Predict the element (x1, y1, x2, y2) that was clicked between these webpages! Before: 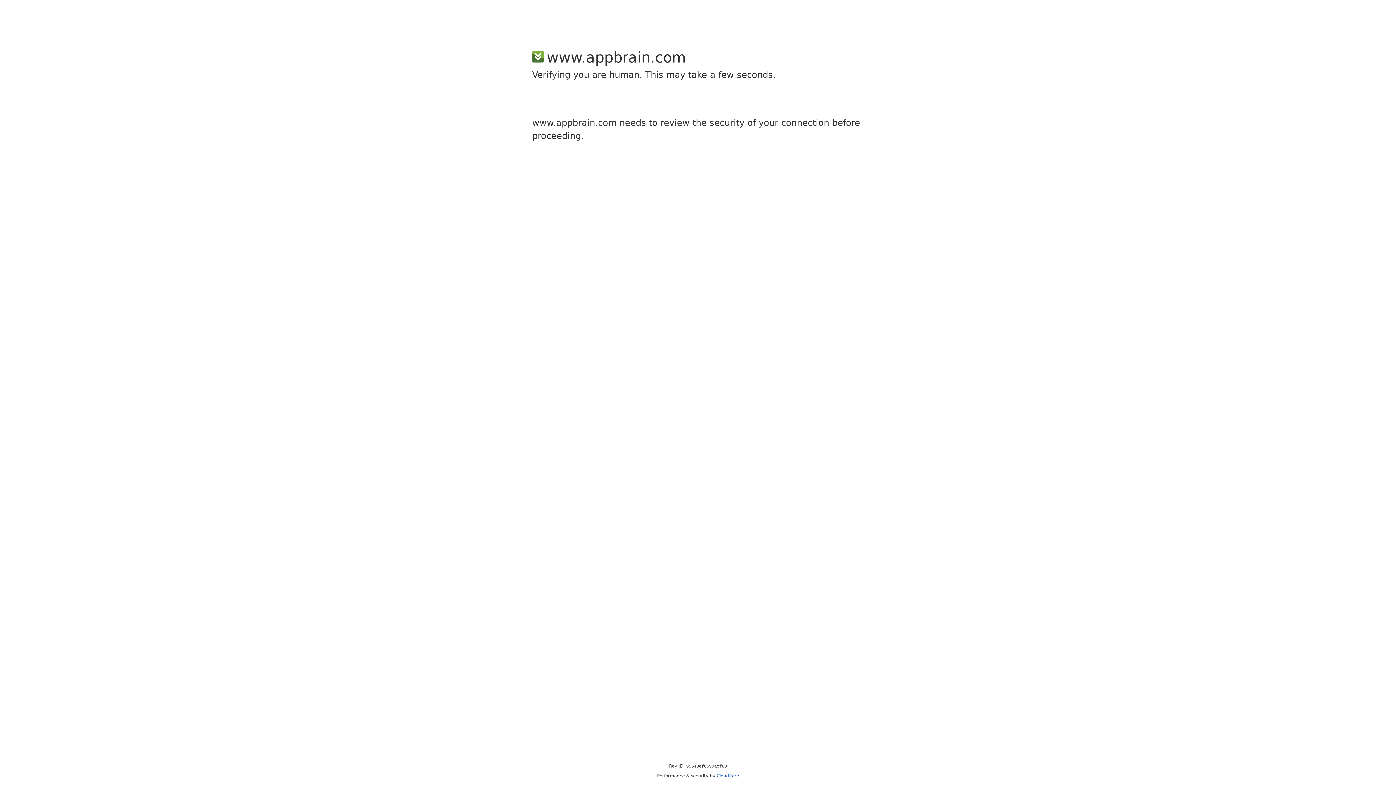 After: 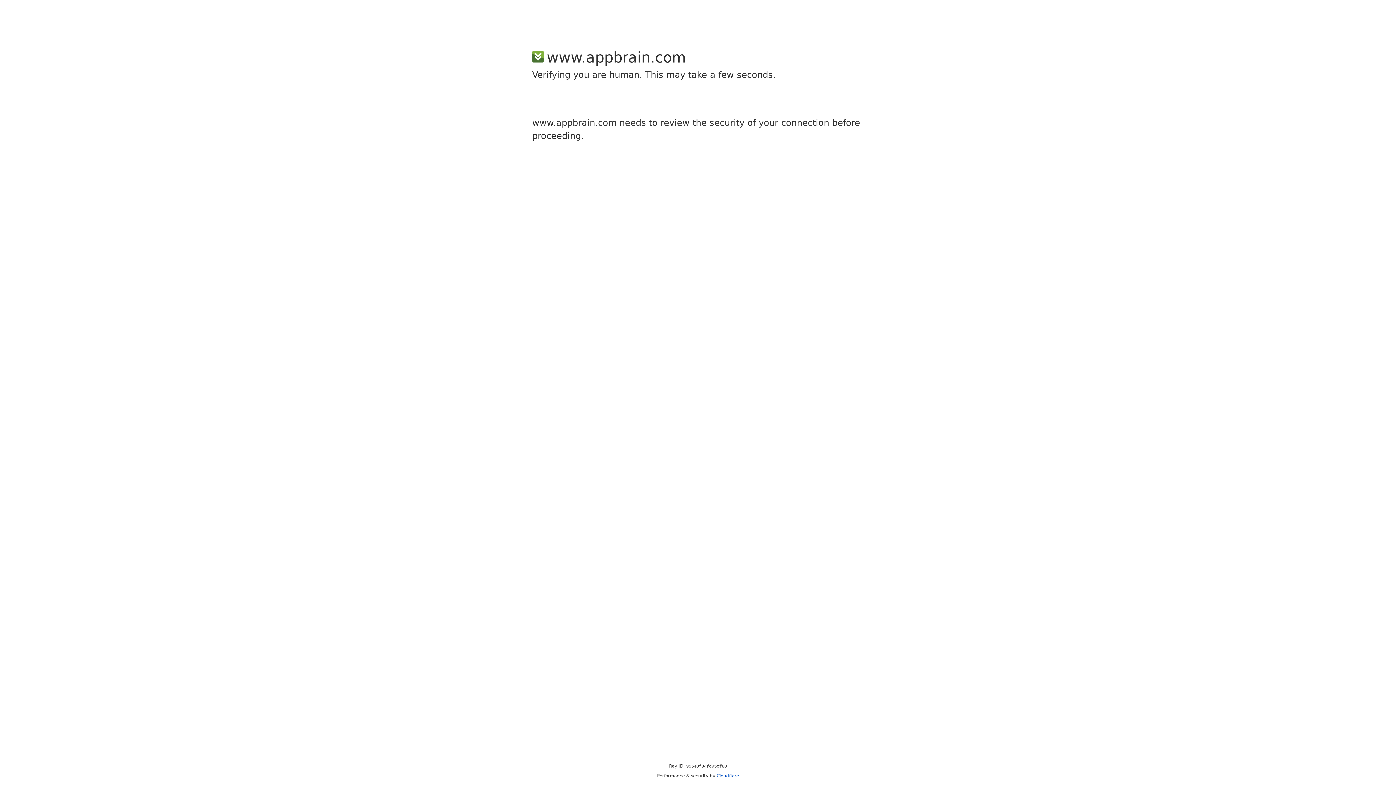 Action: bbox: (716, 773, 739, 778) label: Cloudflare